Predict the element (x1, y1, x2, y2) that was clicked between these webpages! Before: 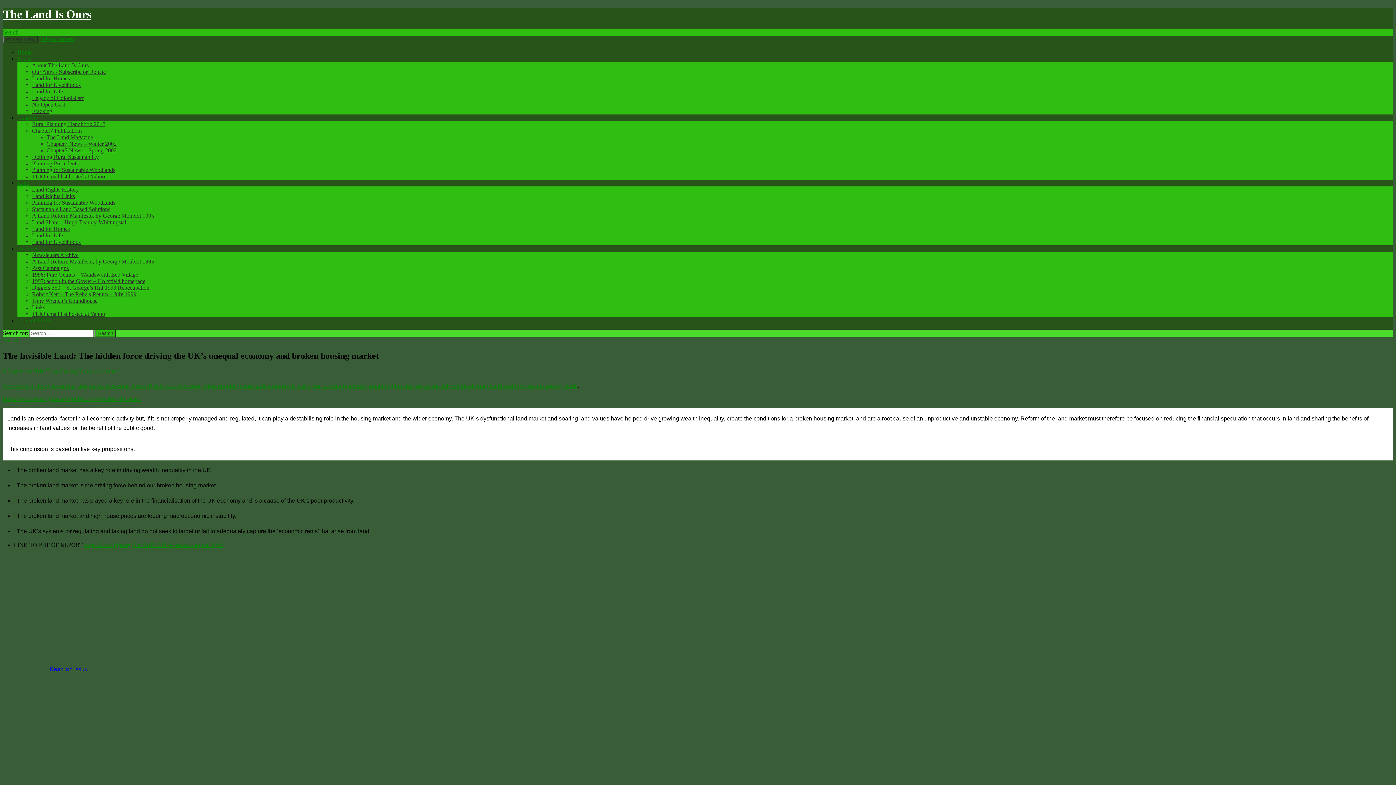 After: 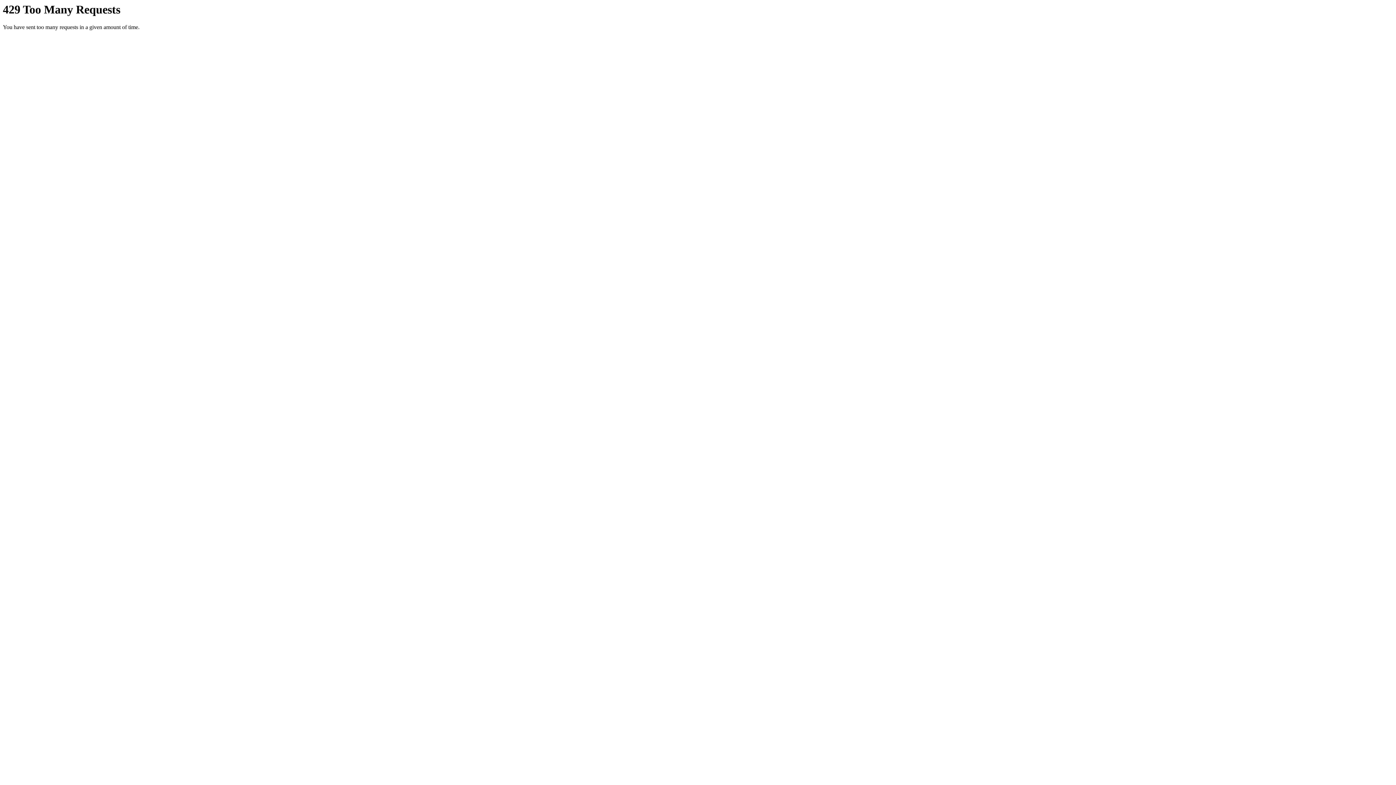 Action: bbox: (17, 49, 31, 55) label: Home